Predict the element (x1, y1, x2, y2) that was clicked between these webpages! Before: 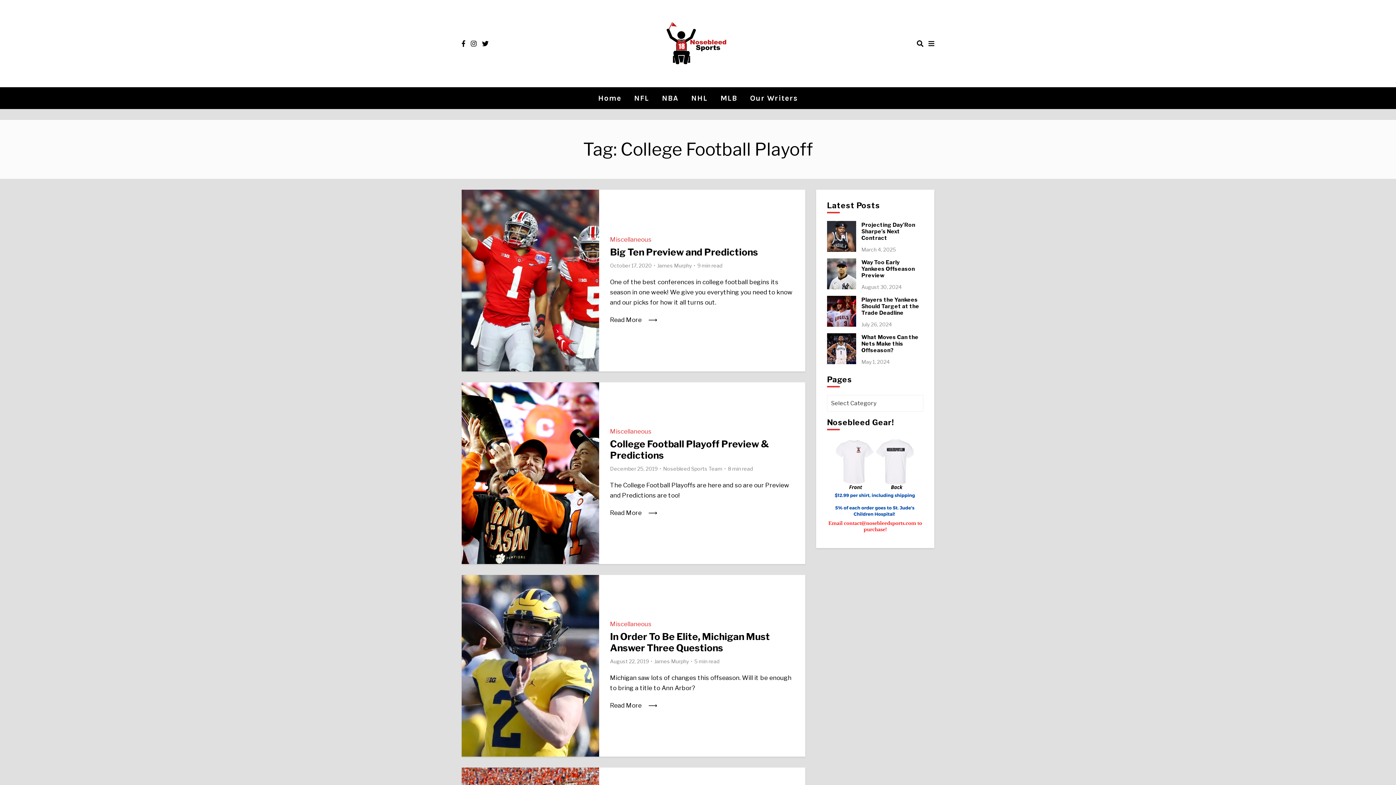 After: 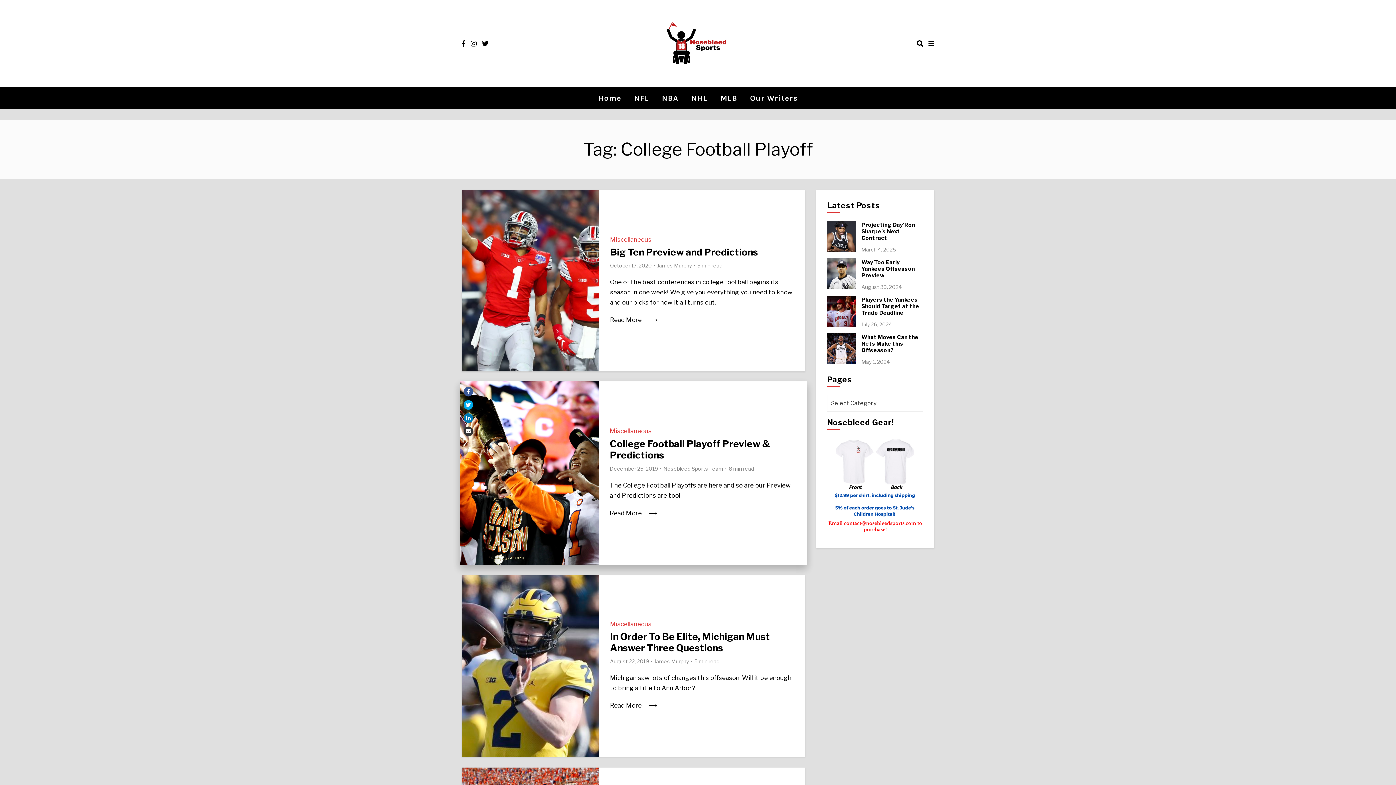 Action: bbox: (465, 427, 474, 436)